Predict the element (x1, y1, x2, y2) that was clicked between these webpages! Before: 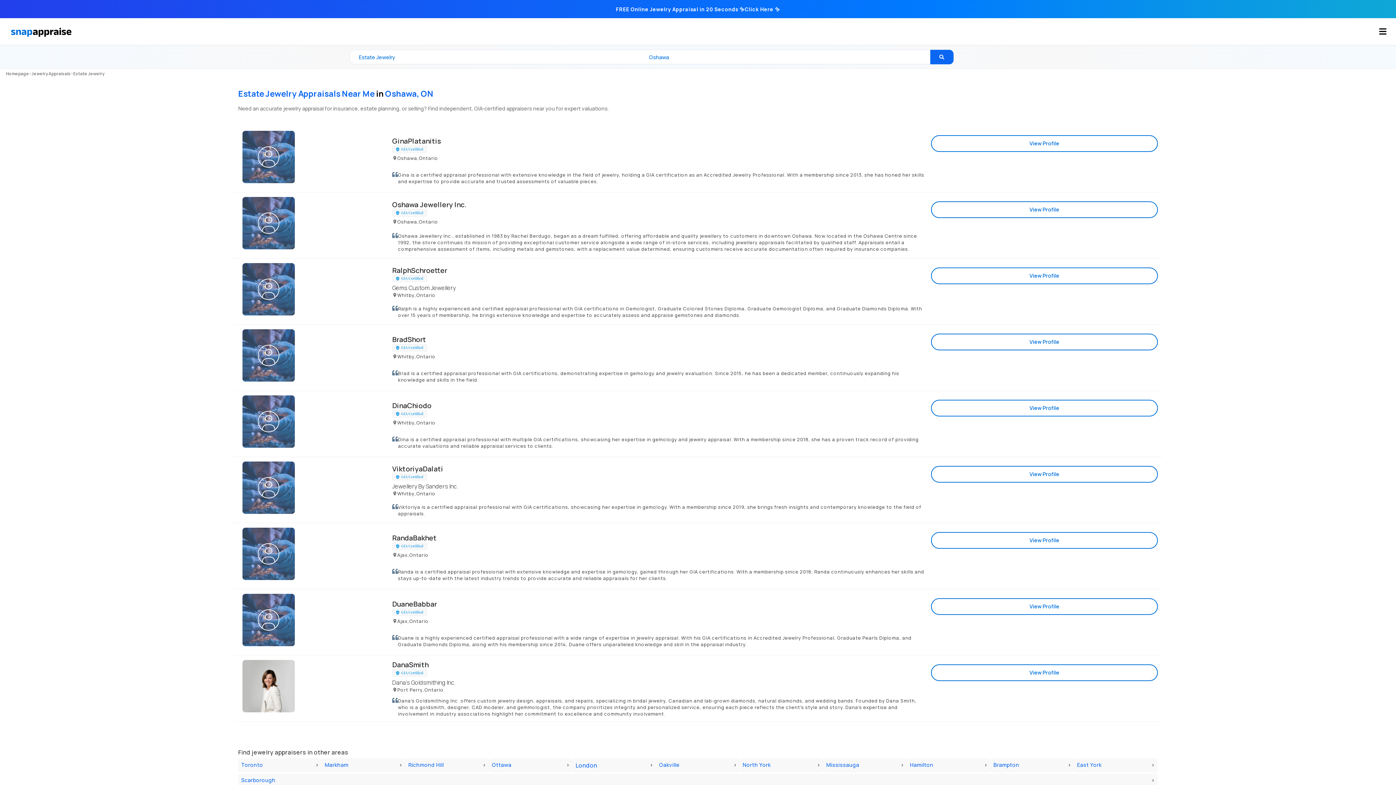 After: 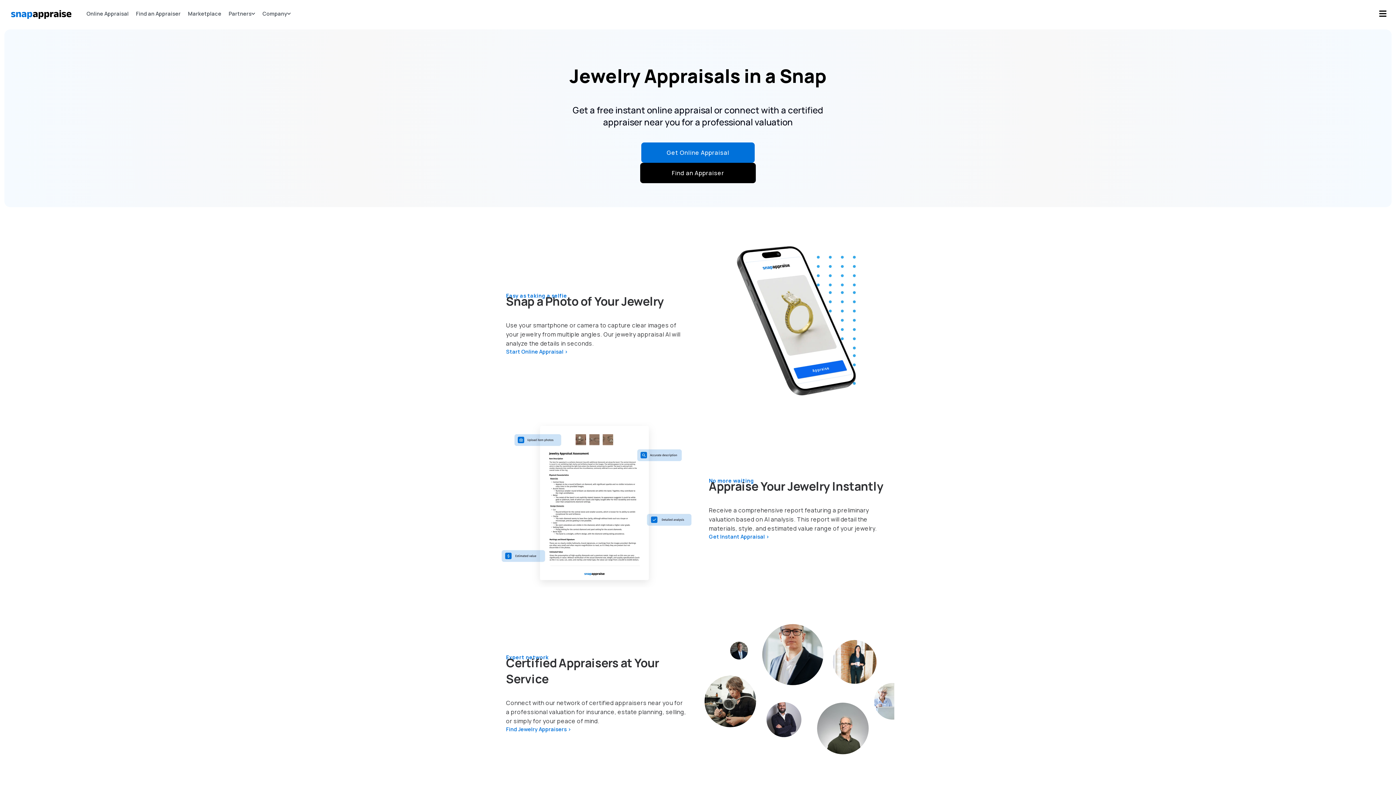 Action: bbox: (5, 70, 29, 76) label: Homepage